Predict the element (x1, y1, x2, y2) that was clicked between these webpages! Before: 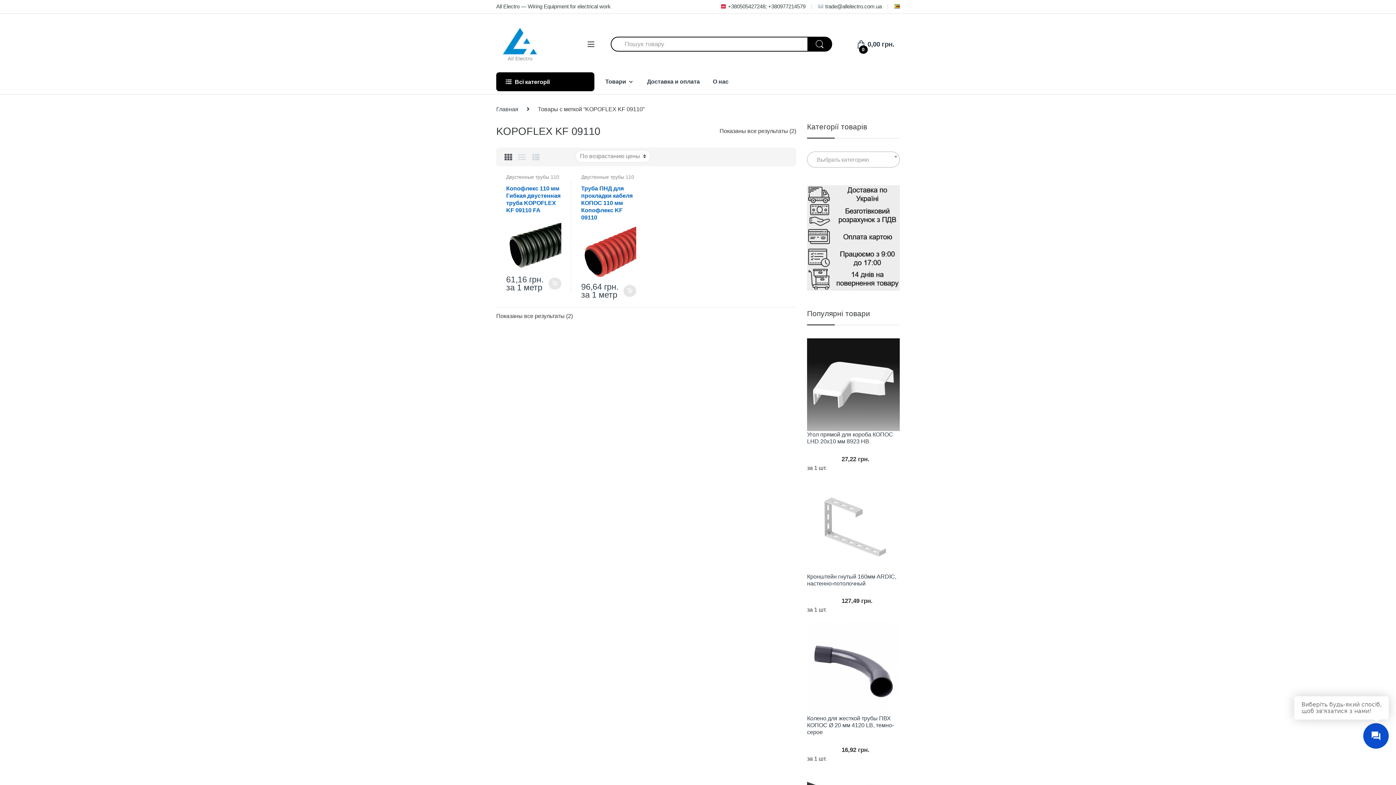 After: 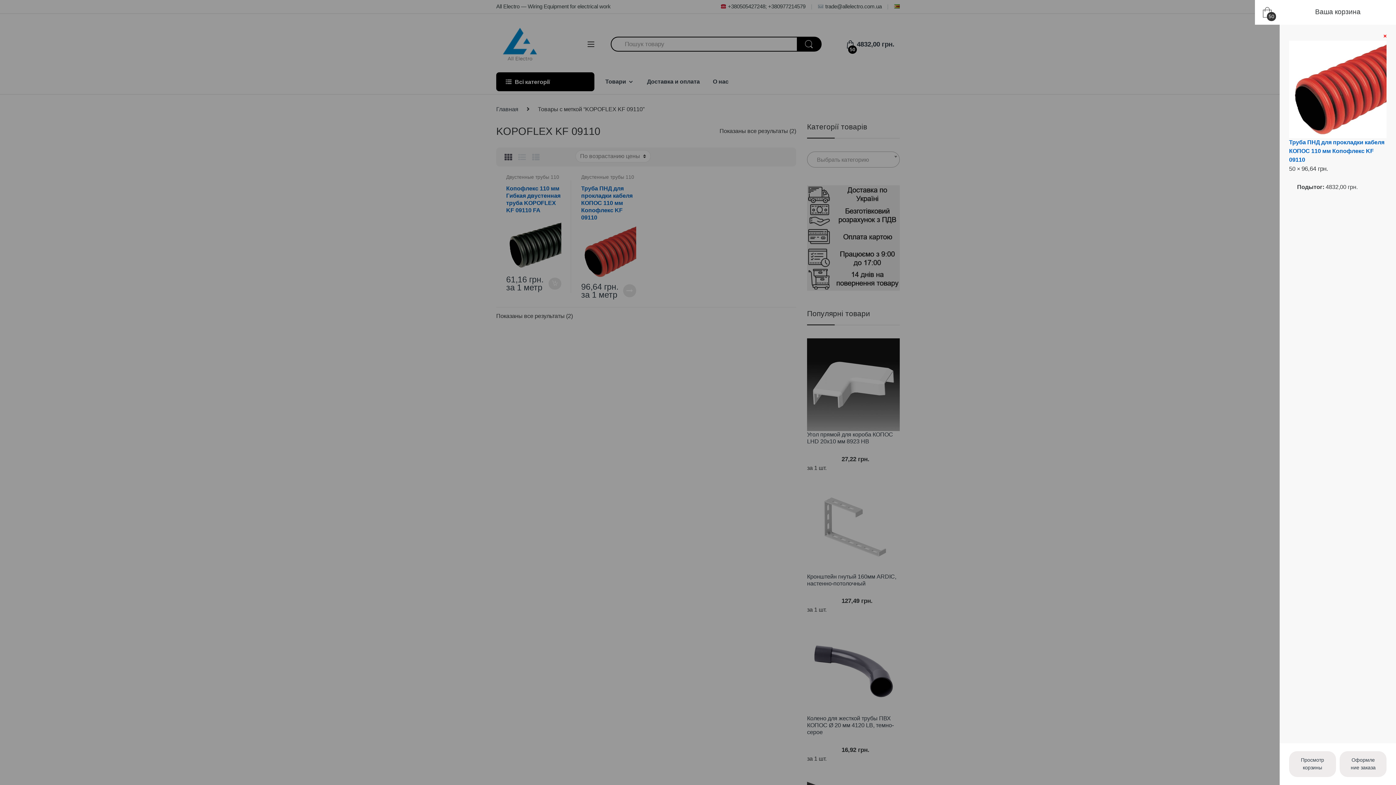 Action: bbox: (623, 284, 636, 296) label: Добавить в корзину “Труба ПНД для прокладки кабеля КОПОС 110 мм Копофлекс KF 09110”